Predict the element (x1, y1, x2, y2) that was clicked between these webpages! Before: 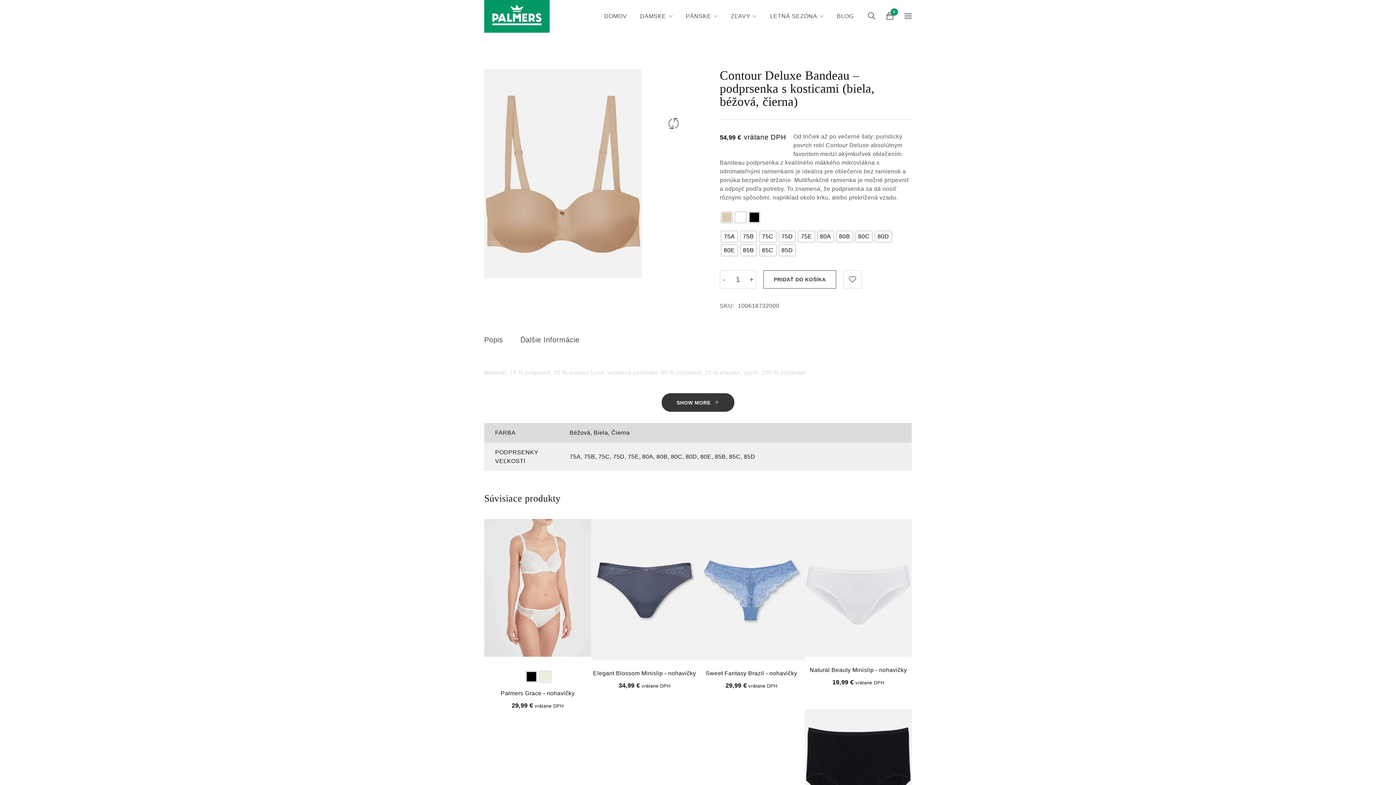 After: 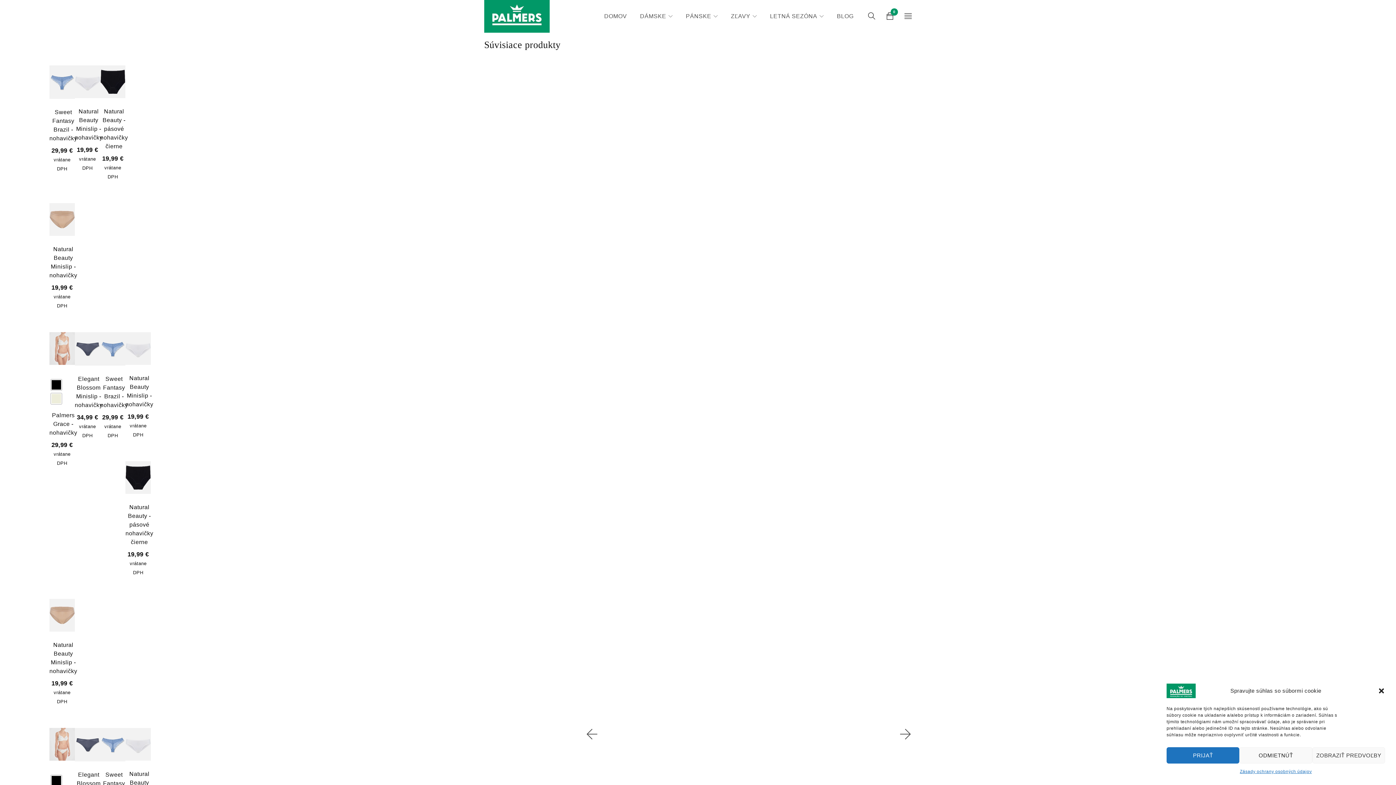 Action: bbox: (484, 334, 503, 348) label: Popis